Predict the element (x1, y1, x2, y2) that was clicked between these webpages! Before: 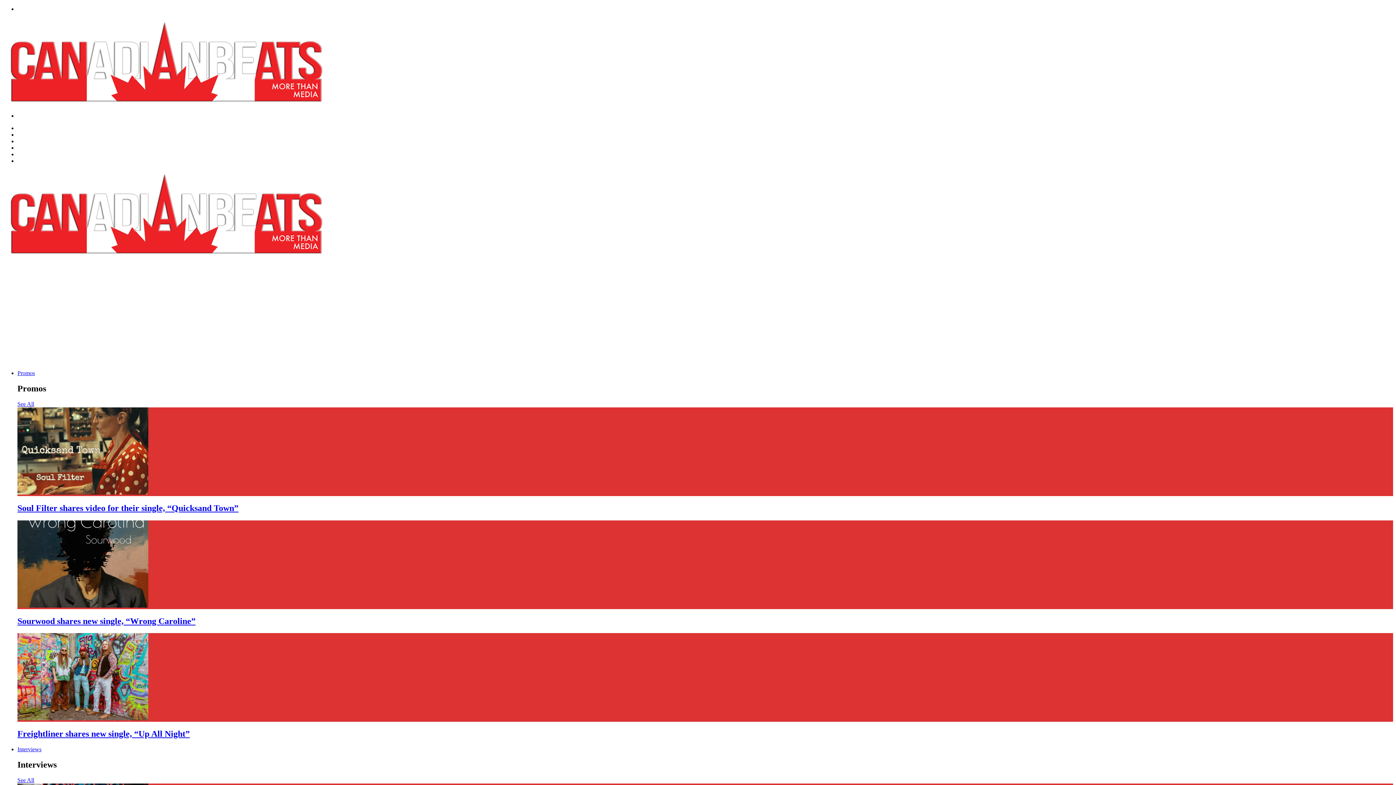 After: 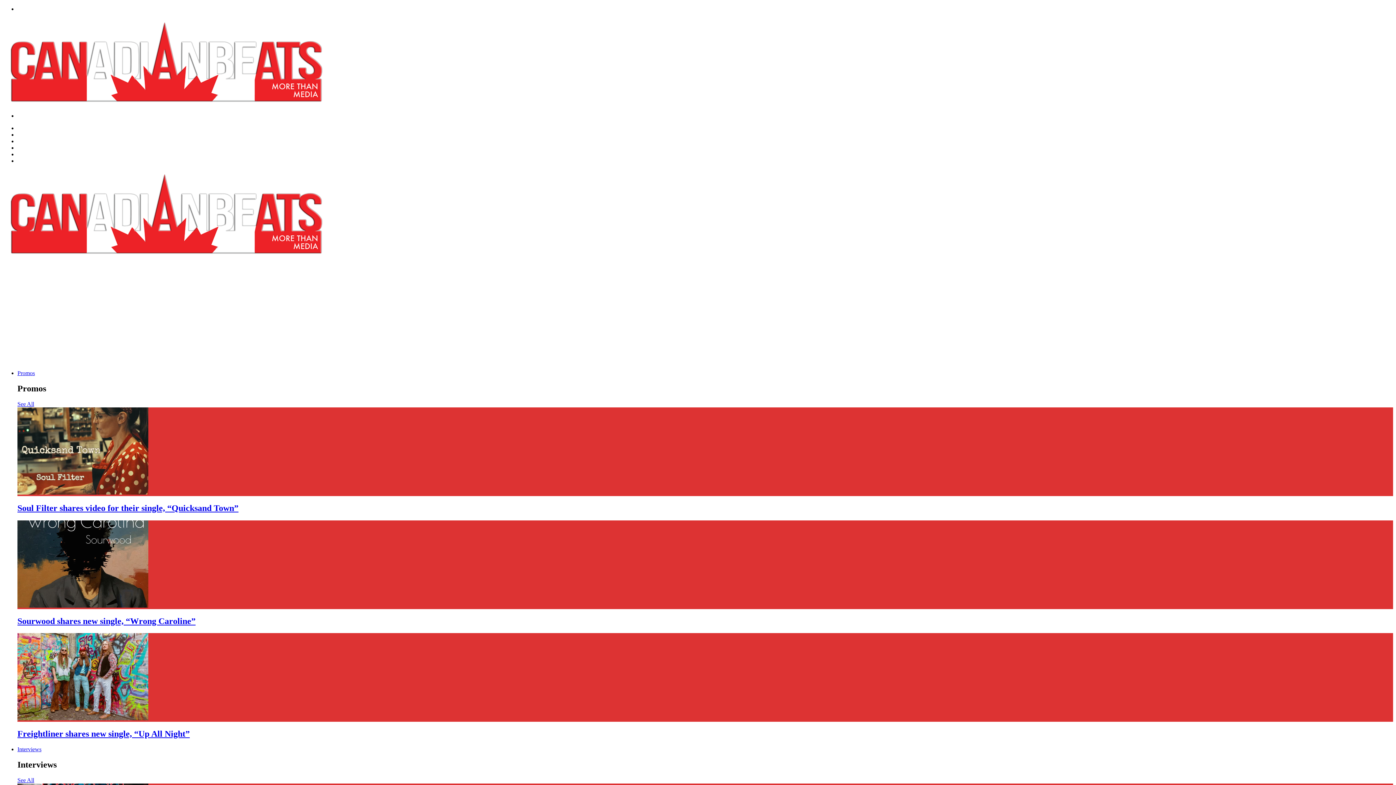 Action: label: Soul Filter shares video for their single, “Quicksand Town” bbox: (17, 503, 238, 512)